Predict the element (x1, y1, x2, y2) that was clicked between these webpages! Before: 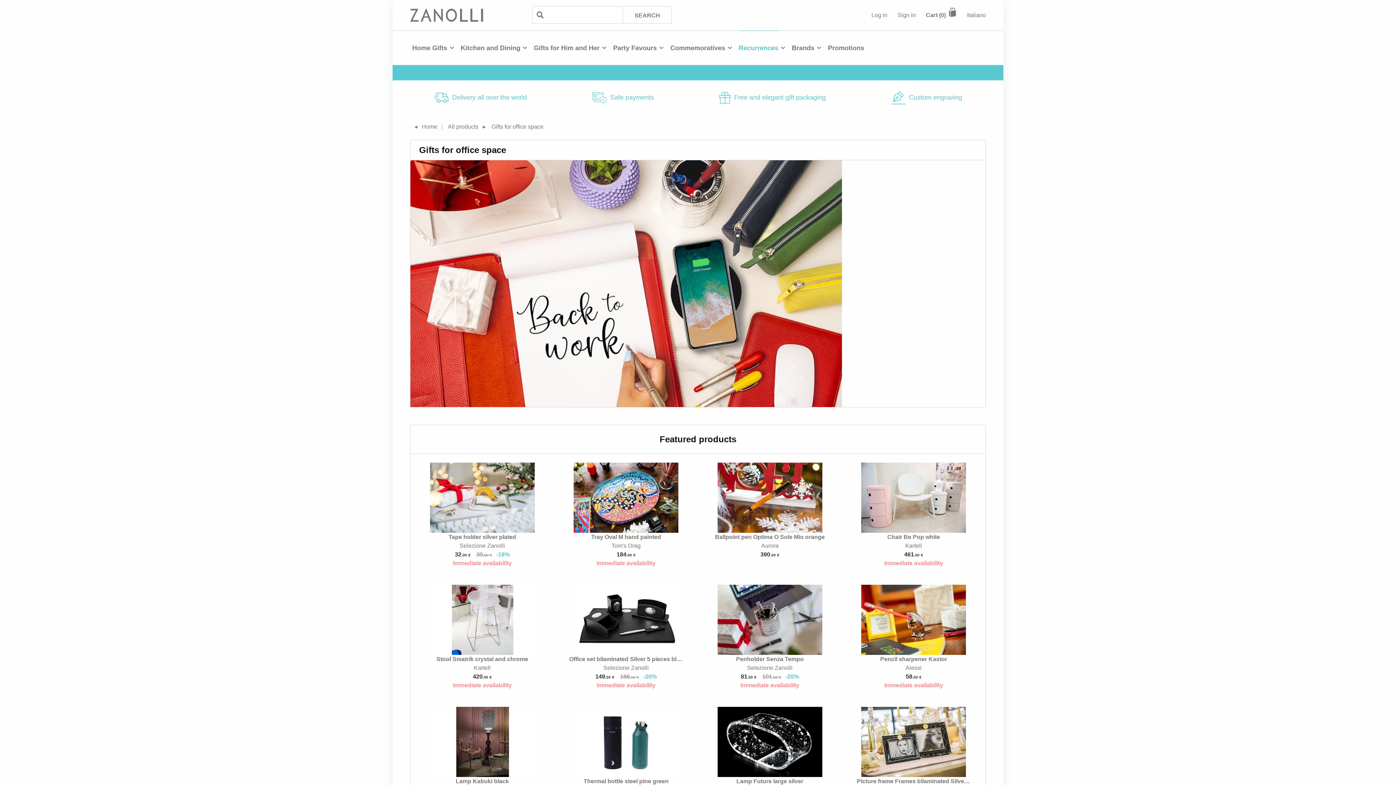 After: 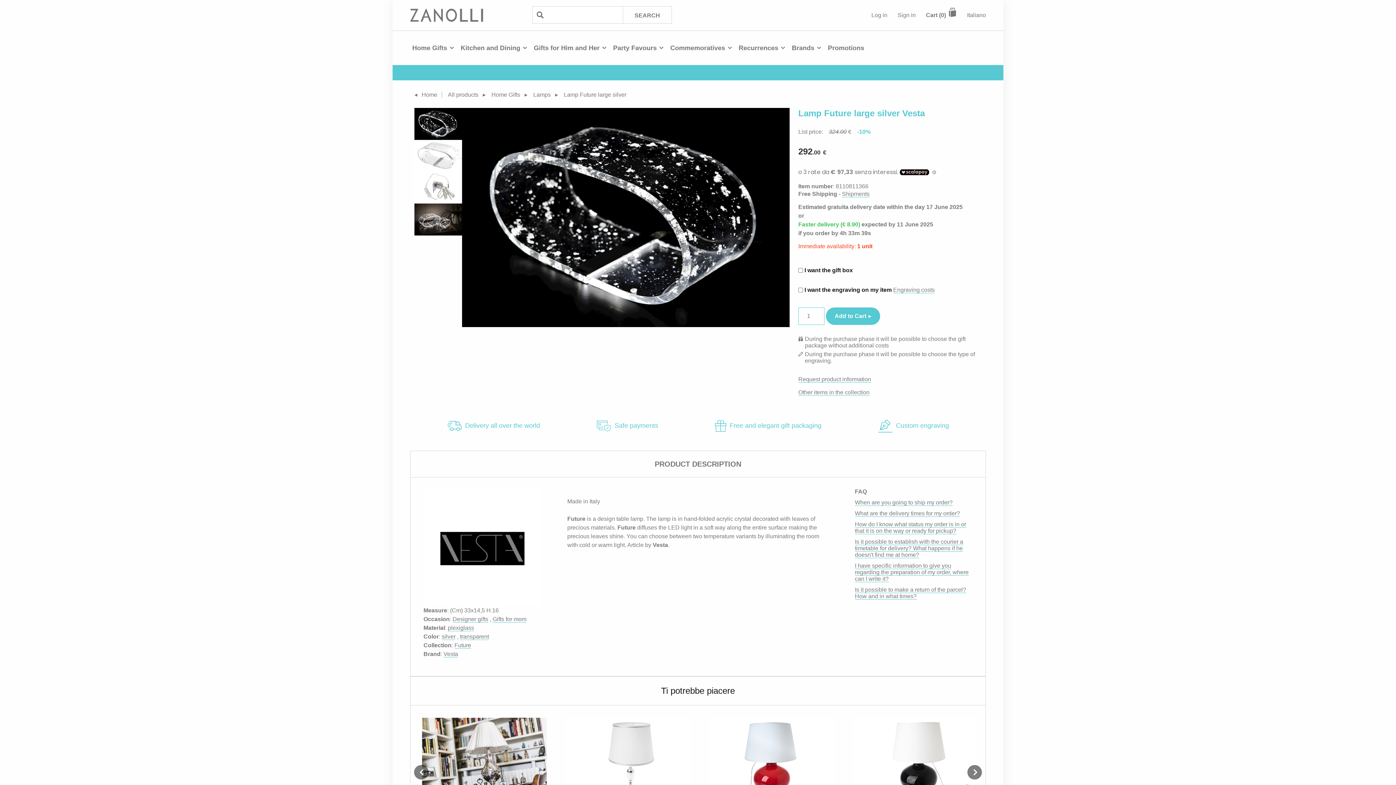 Action: label: Lamp Future large silver
Vesta
292.00 € 324.00 €-10% bbox: (706, 707, 833, 803)